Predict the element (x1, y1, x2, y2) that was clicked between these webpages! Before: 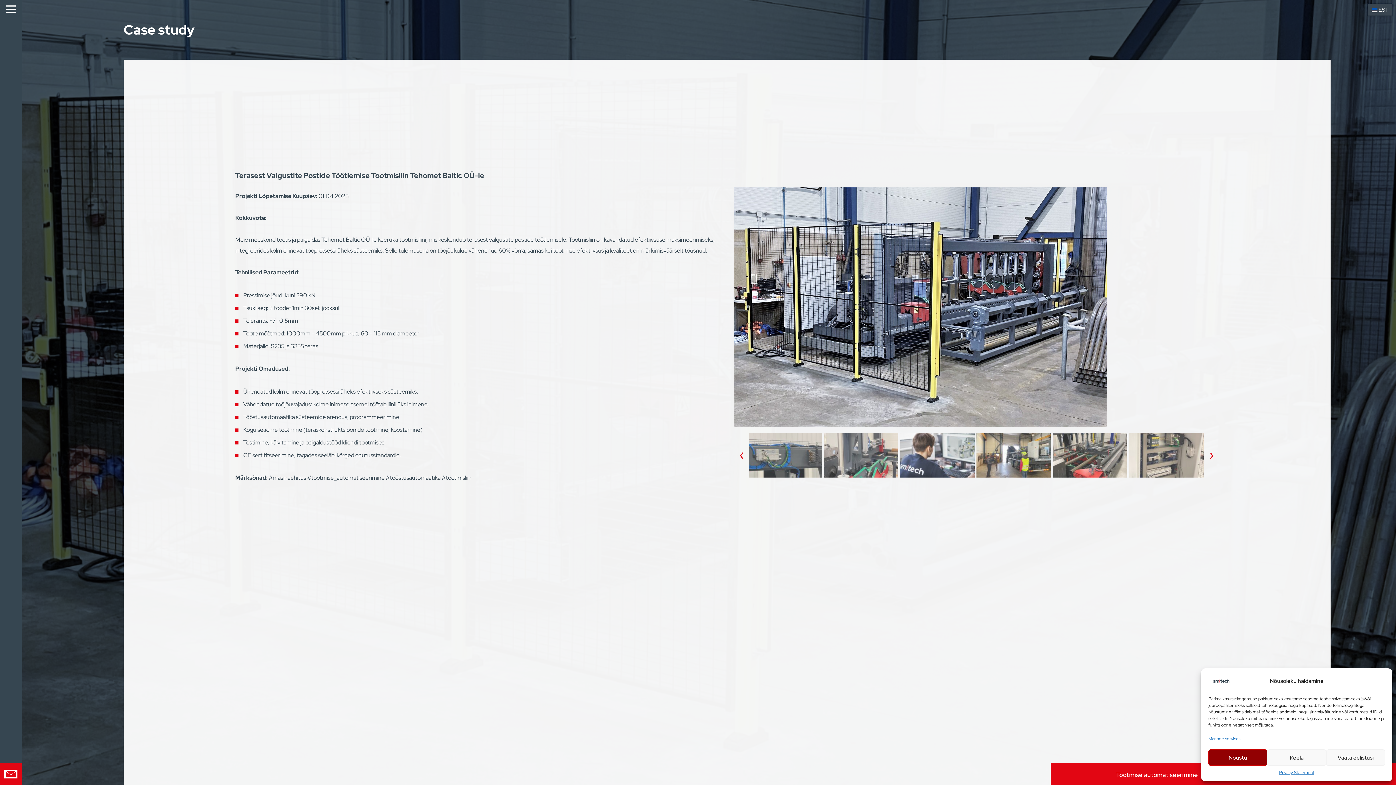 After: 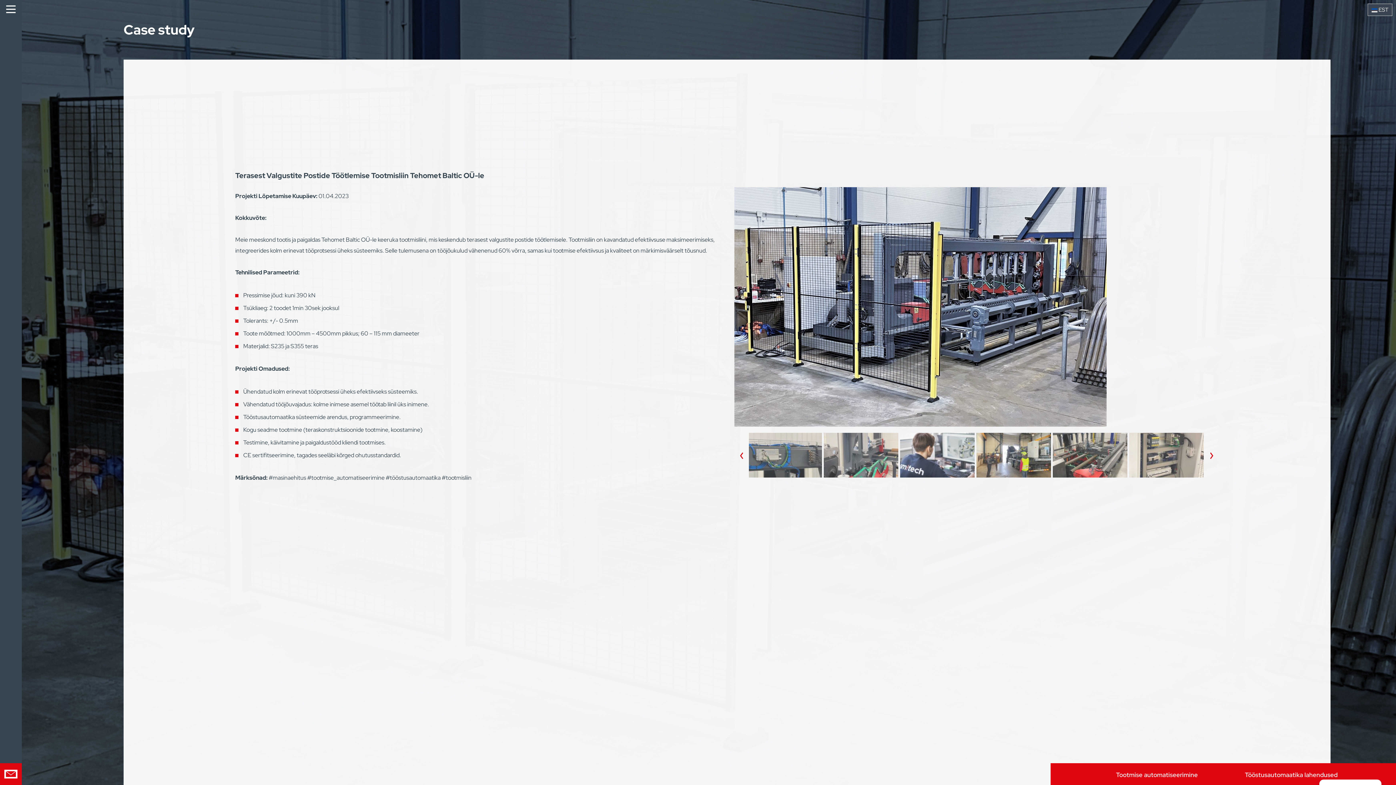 Action: bbox: (1208, 749, 1267, 766) label: Nõustu